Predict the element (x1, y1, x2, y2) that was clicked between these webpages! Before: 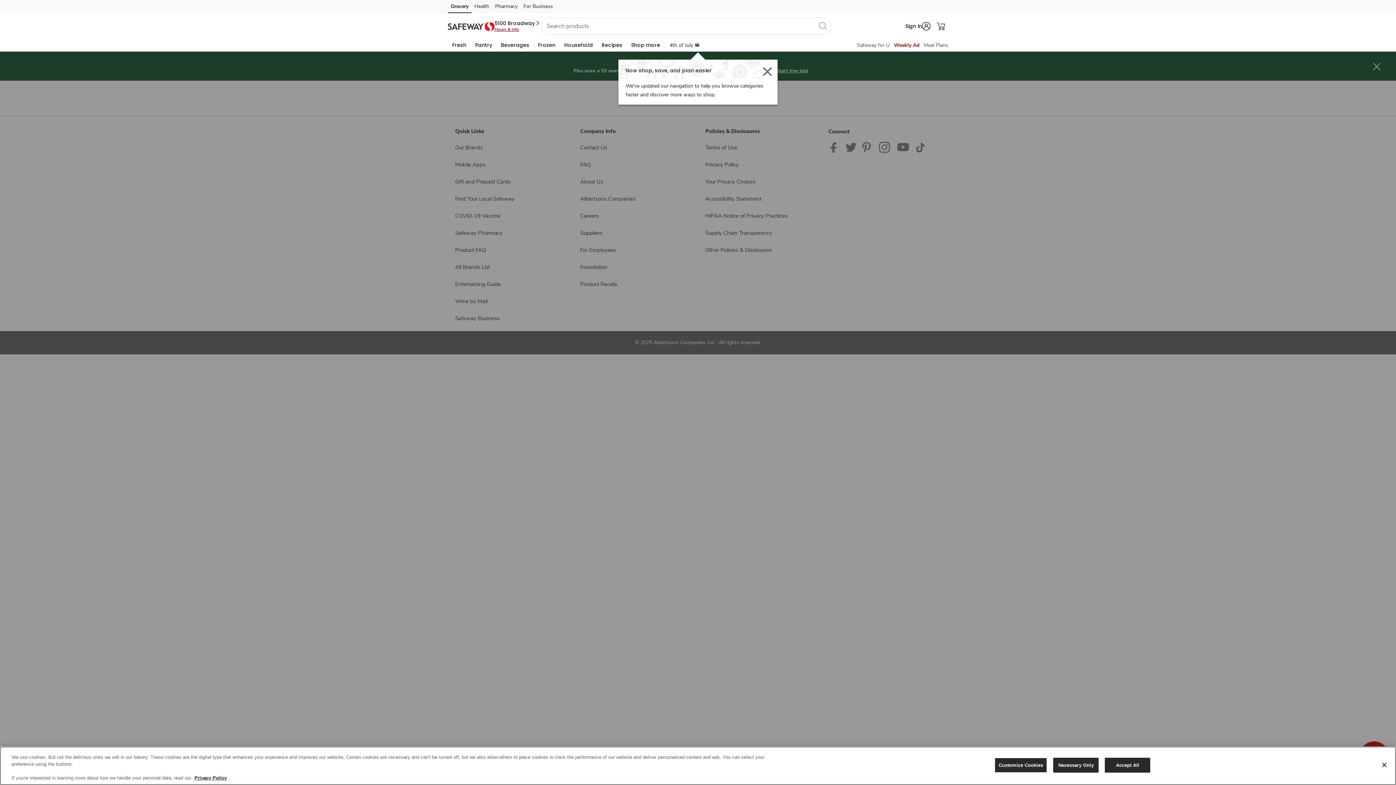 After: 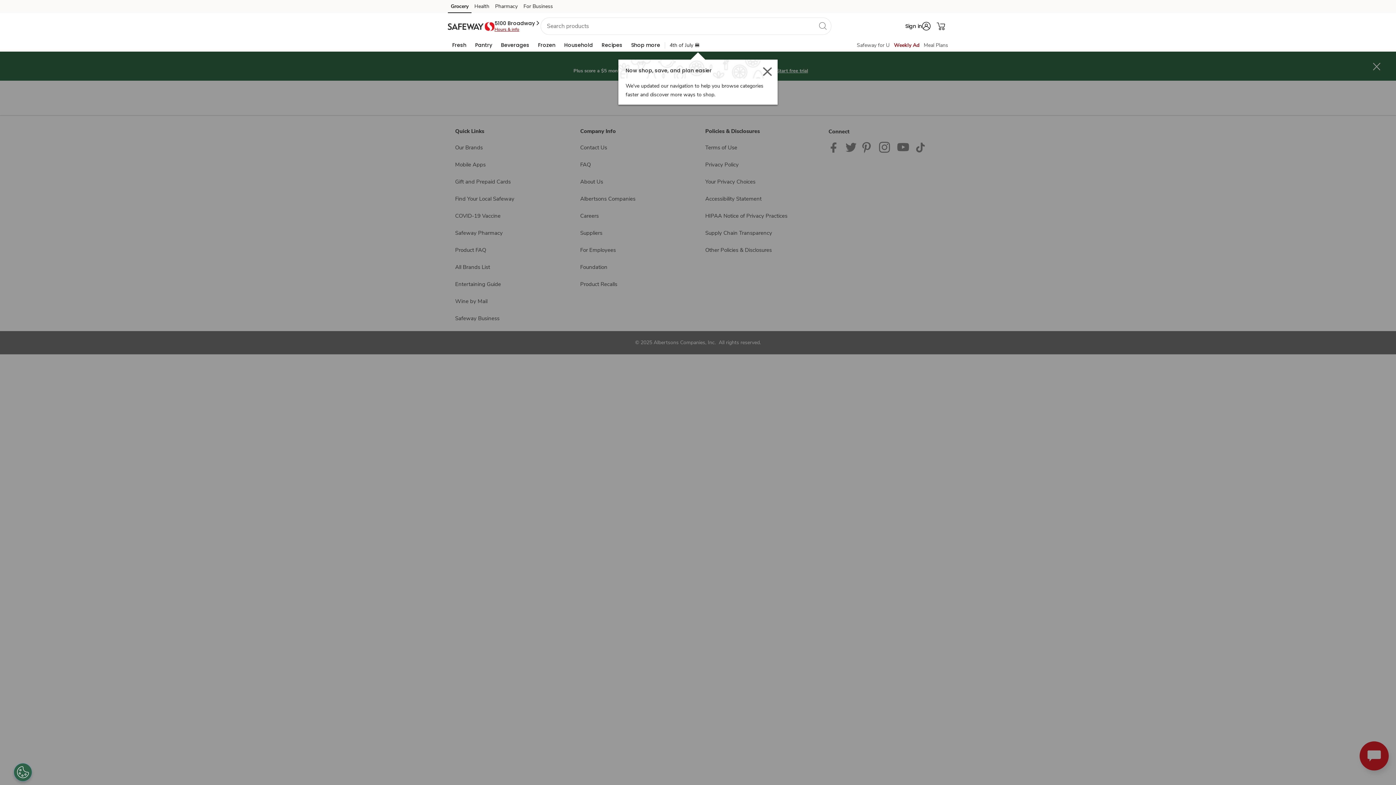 Action: label: Close bbox: (1376, 757, 1392, 773)